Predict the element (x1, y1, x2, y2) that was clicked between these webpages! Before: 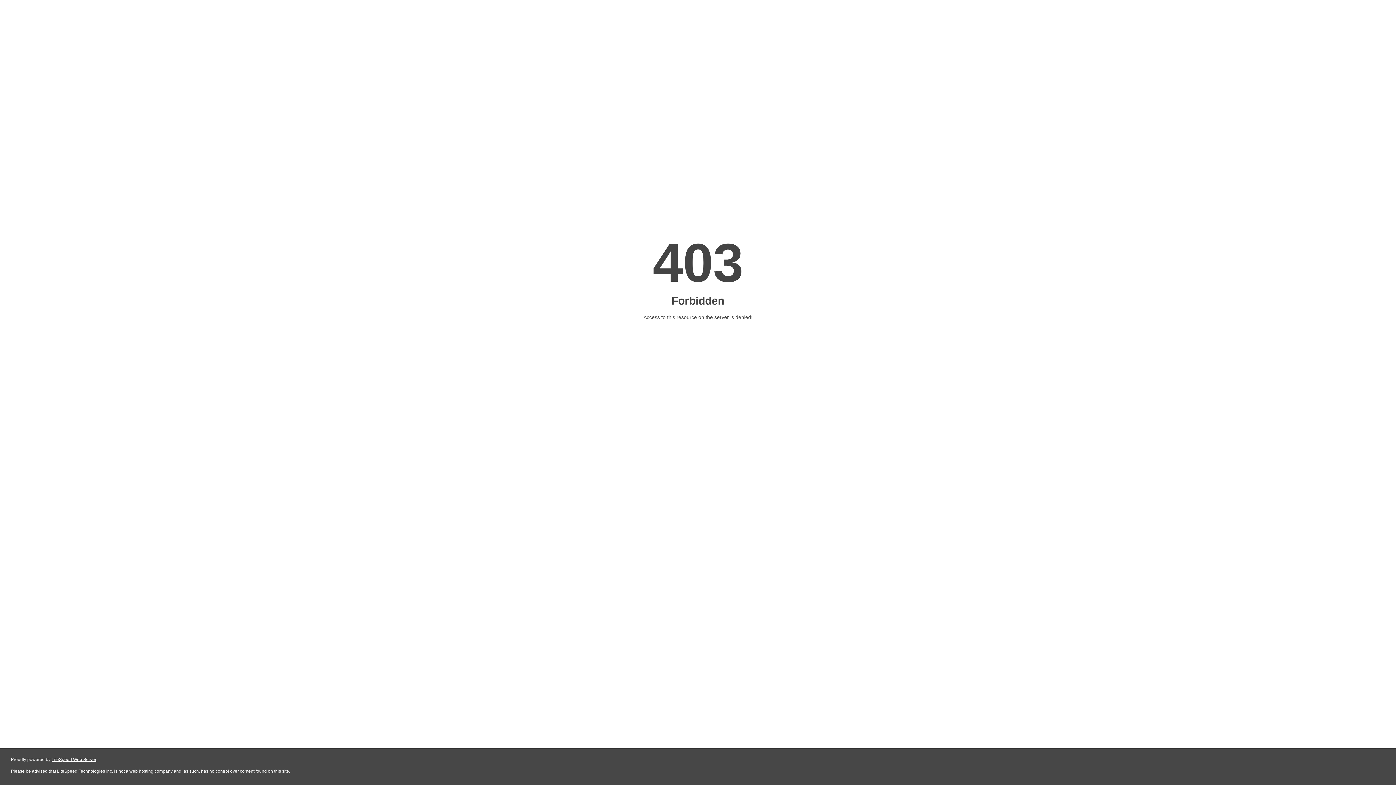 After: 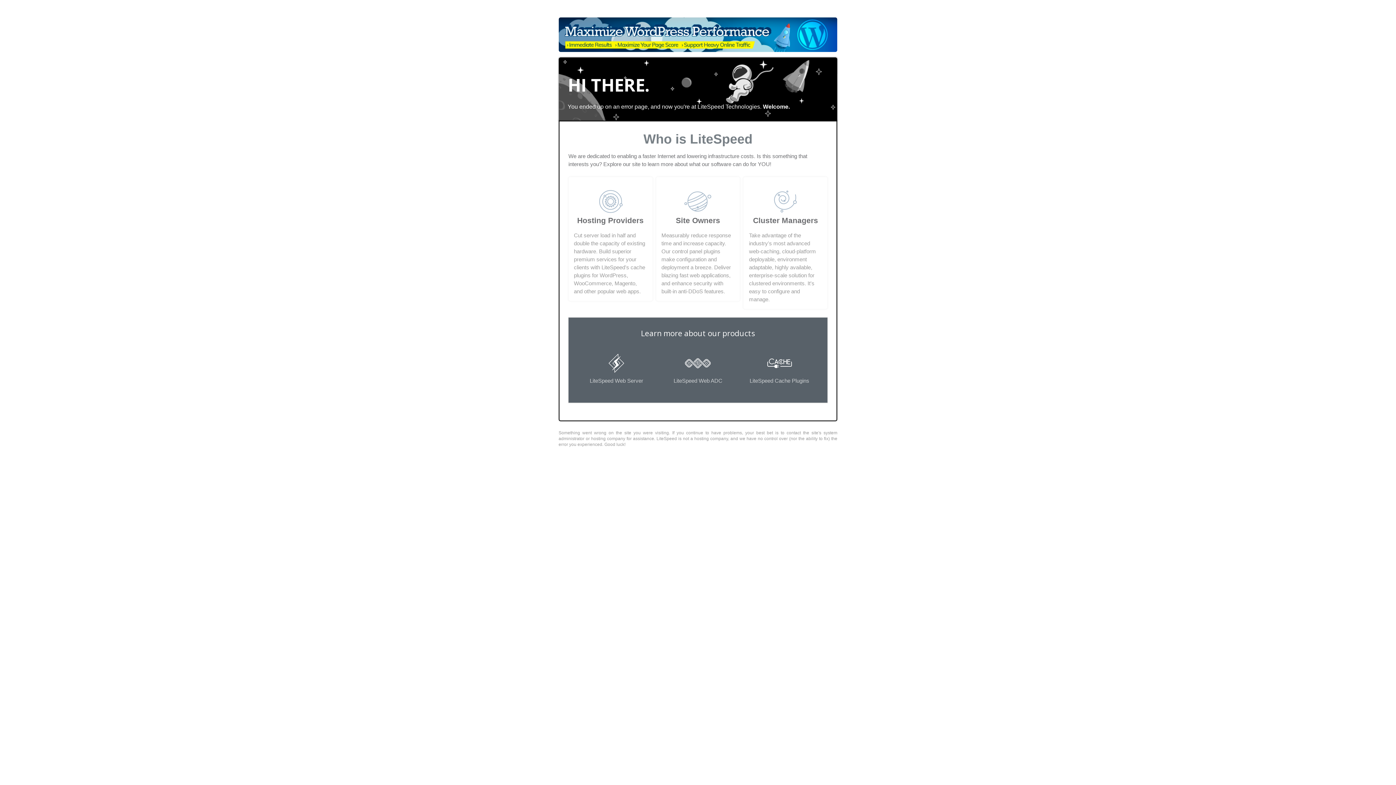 Action: bbox: (51, 757, 96, 762) label: LiteSpeed Web Server